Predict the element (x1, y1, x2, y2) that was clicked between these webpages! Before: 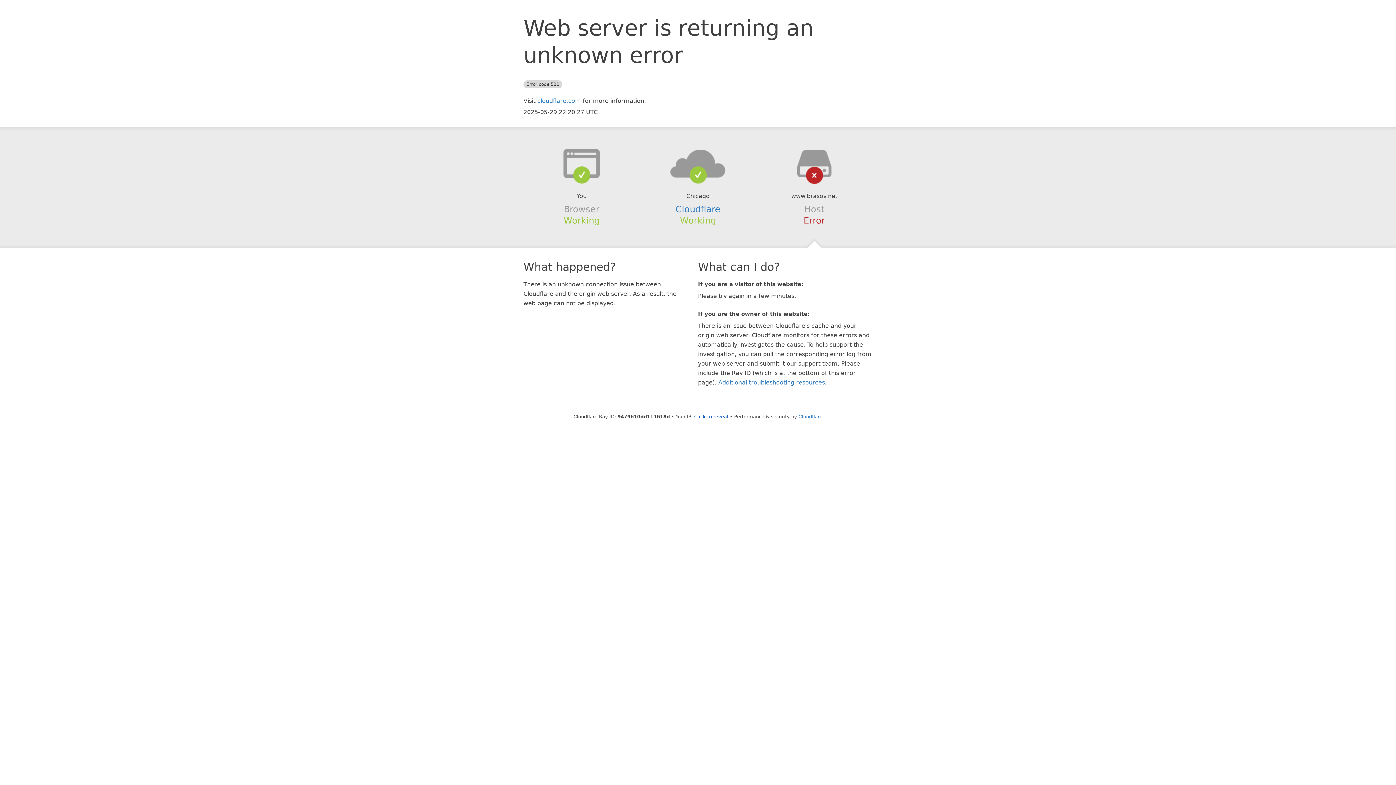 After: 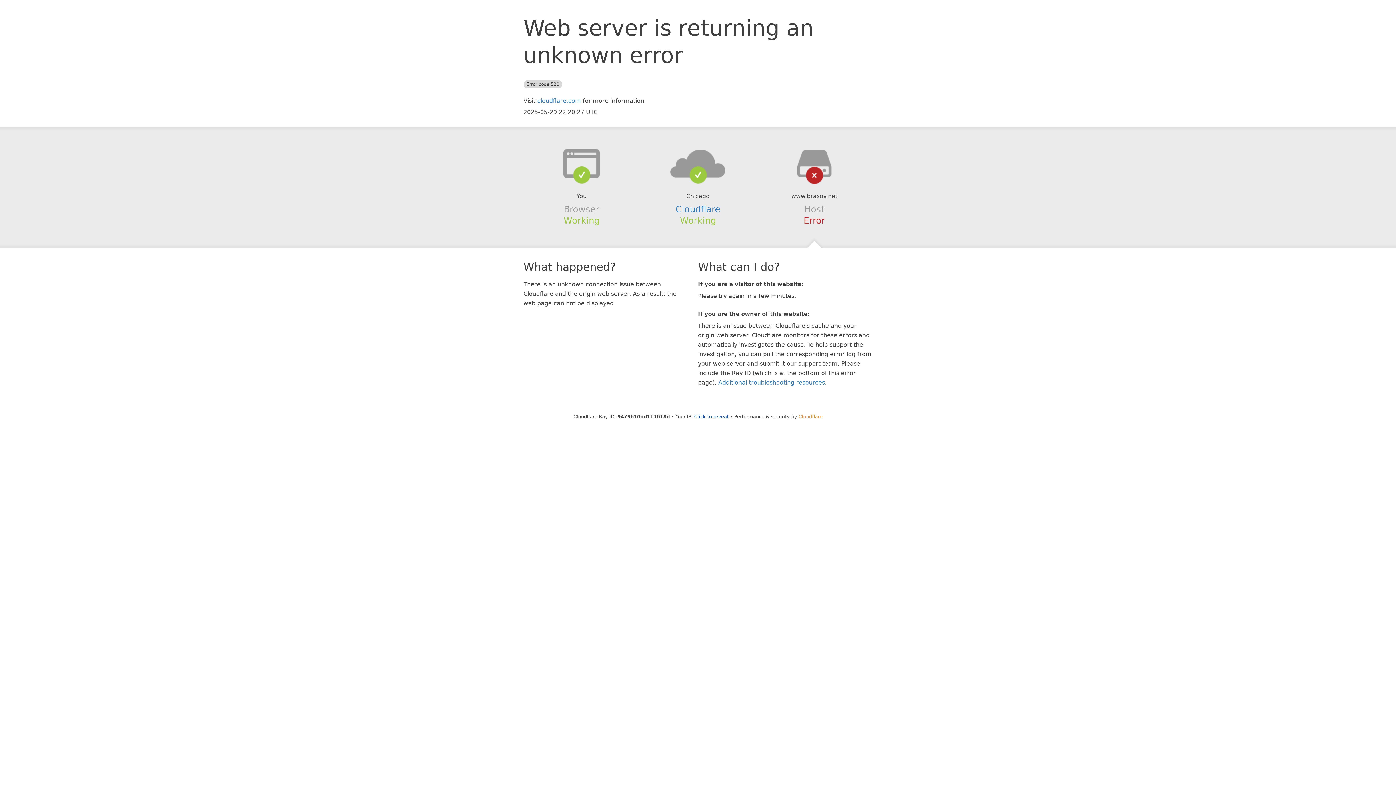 Action: label: Cloudflare bbox: (798, 414, 822, 419)